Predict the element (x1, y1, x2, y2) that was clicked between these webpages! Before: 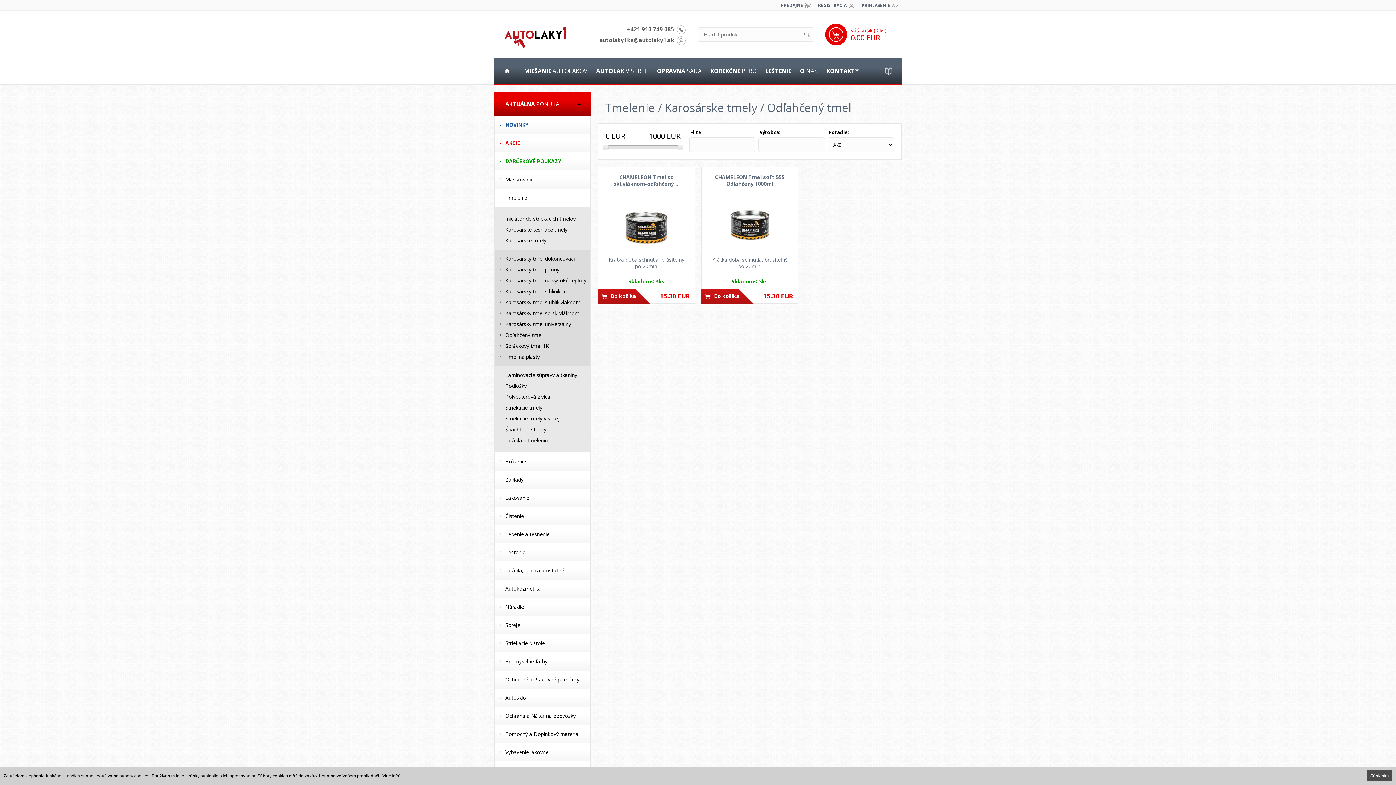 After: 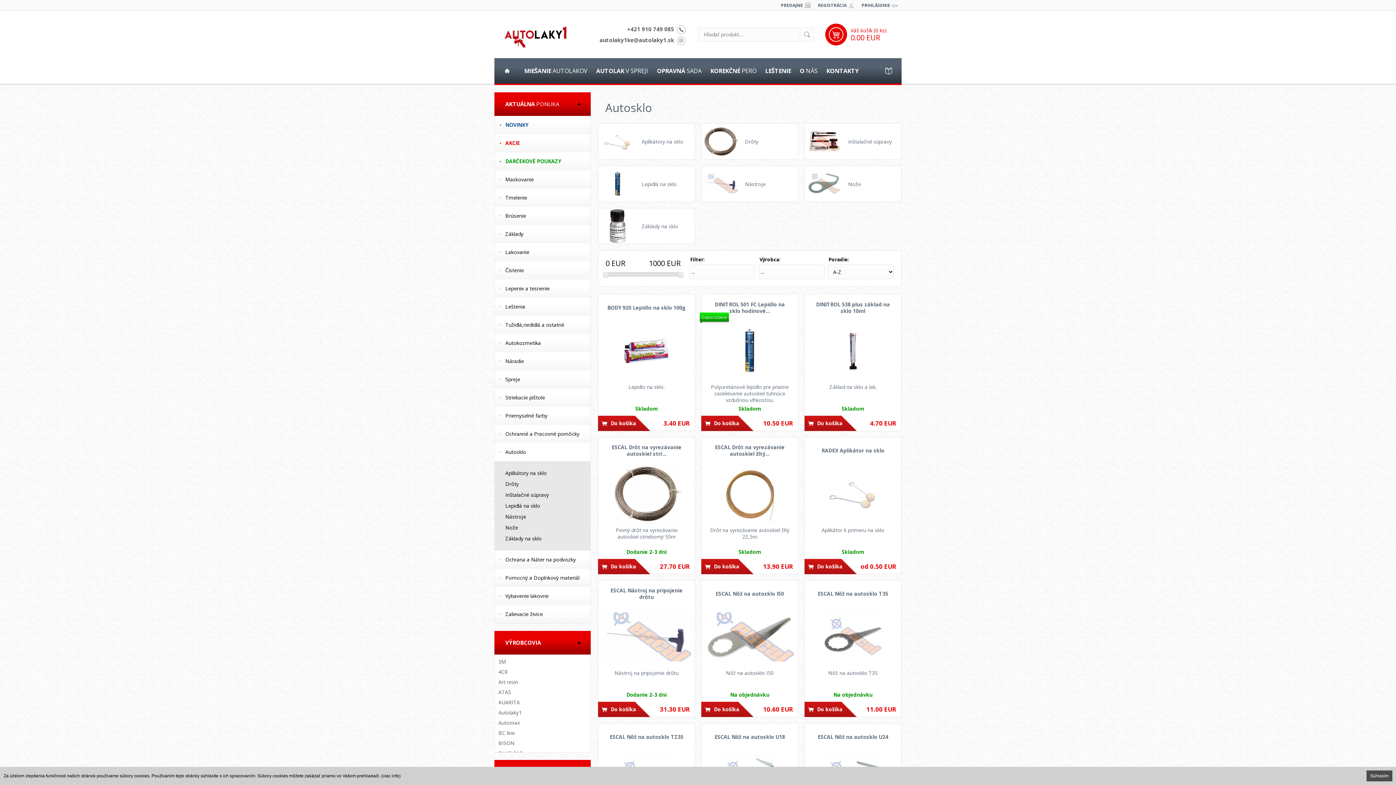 Action: bbox: (494, 689, 590, 707) label: Autosklo